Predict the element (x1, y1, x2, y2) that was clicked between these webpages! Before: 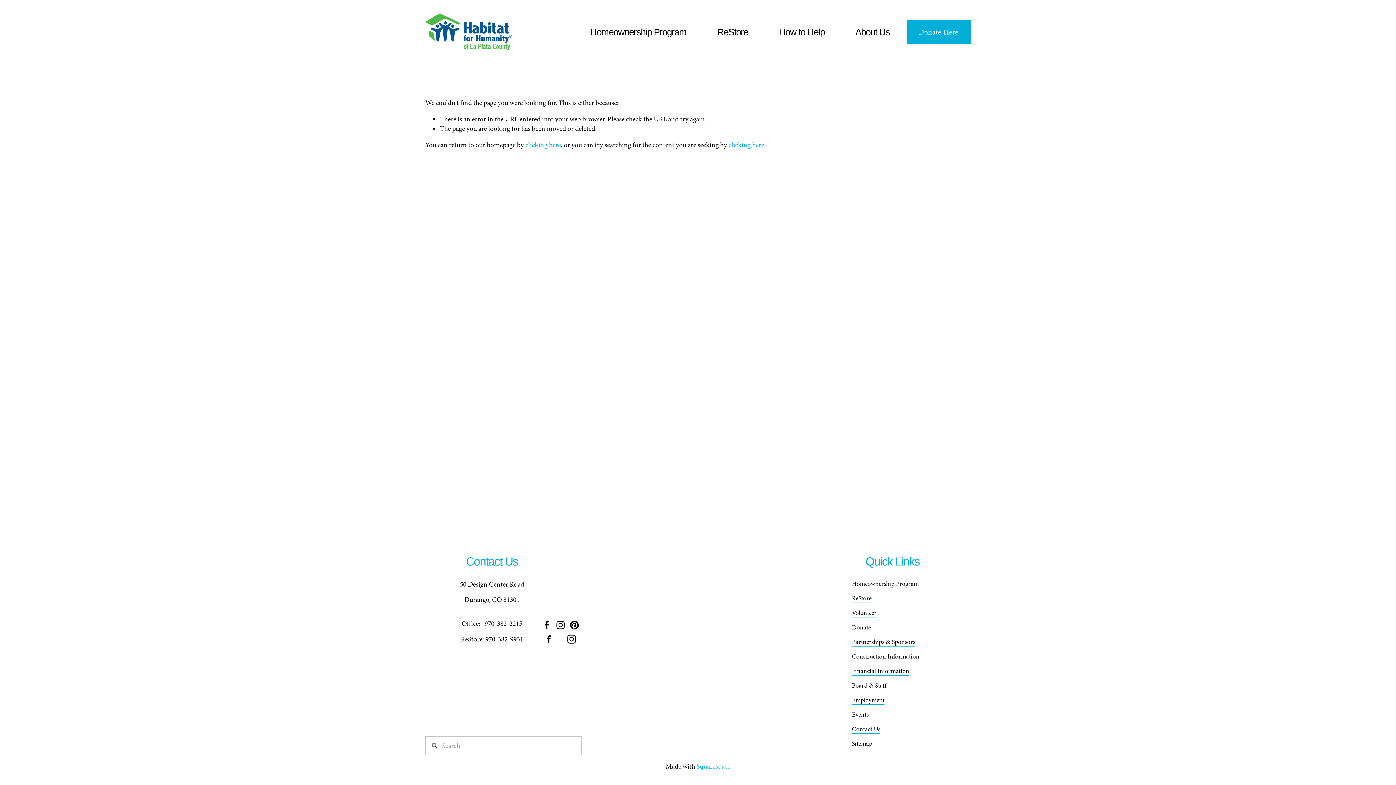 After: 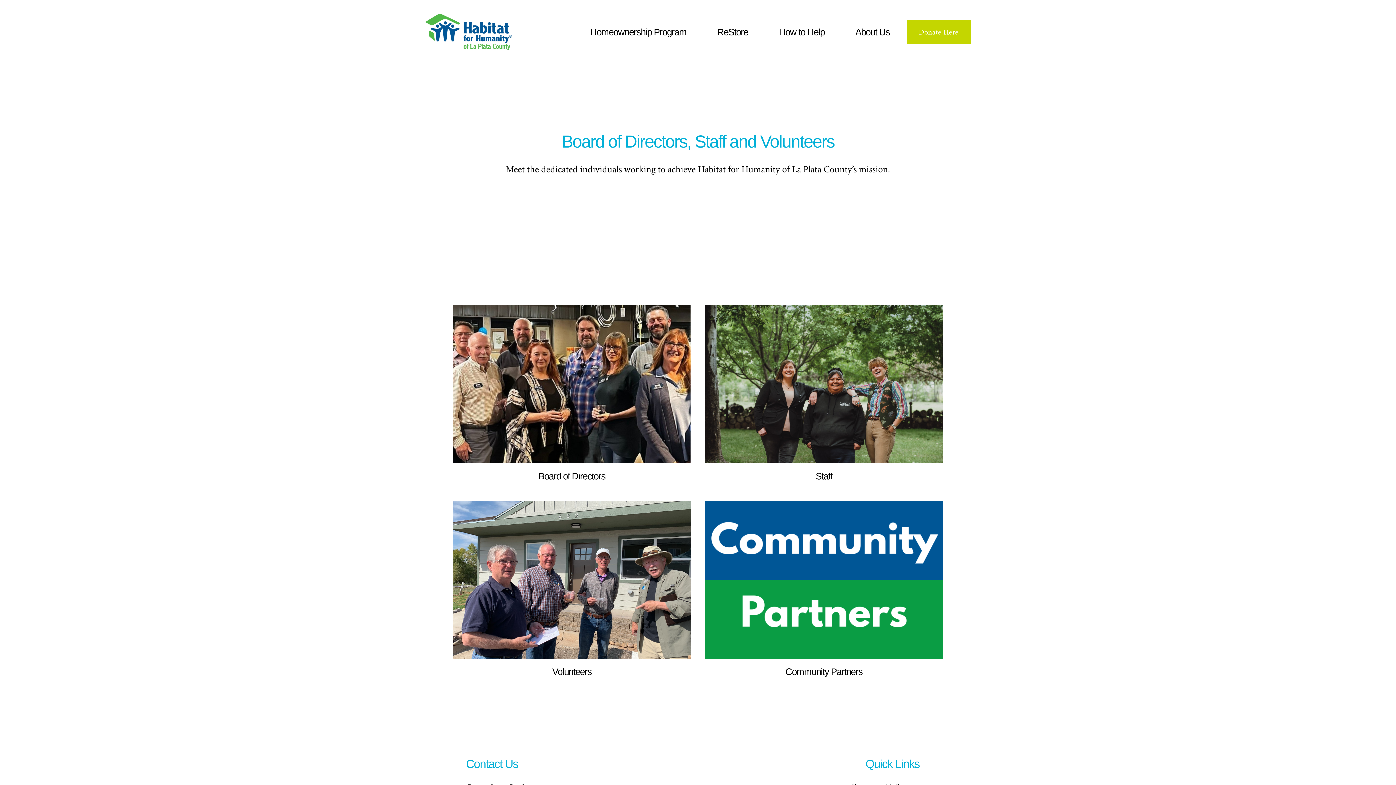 Action: label: Board & Staff bbox: (852, 681, 886, 690)